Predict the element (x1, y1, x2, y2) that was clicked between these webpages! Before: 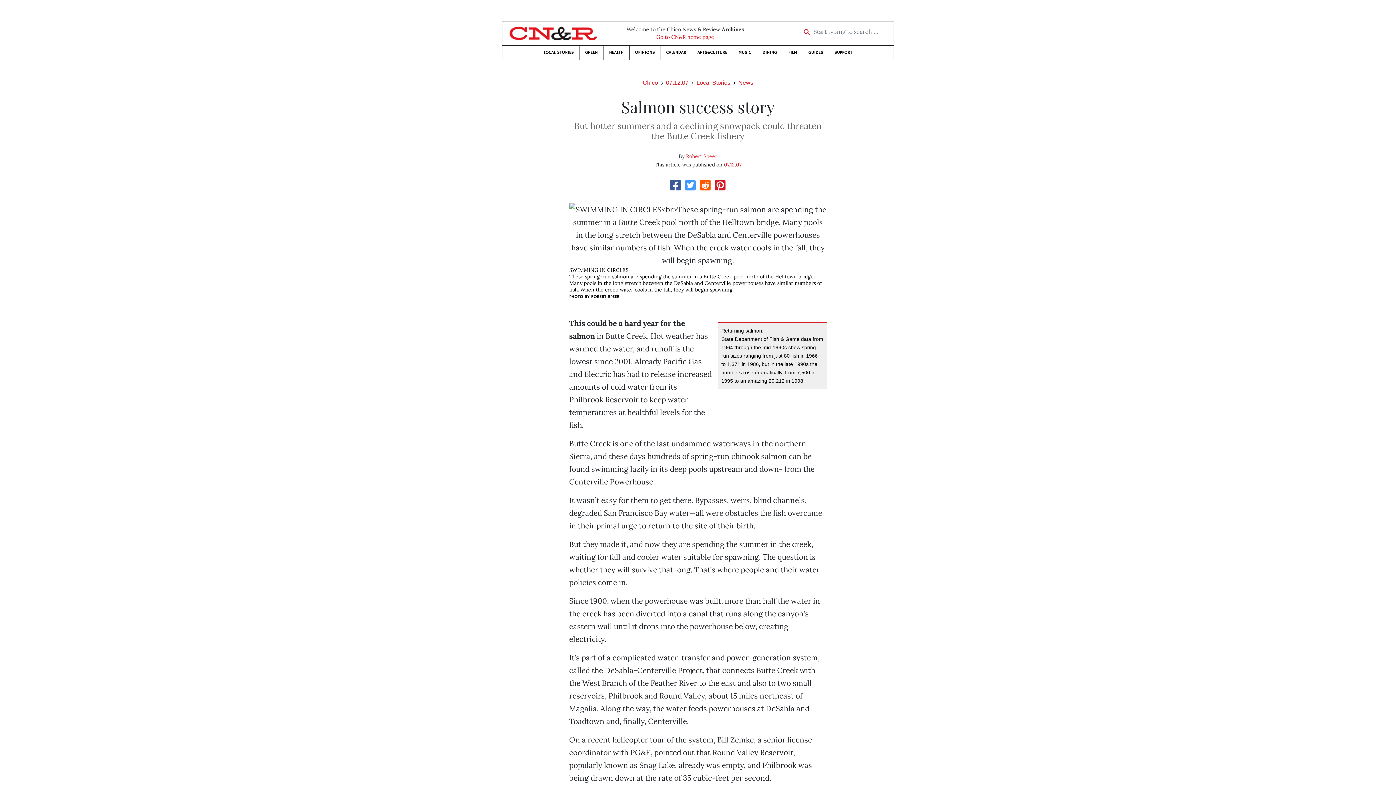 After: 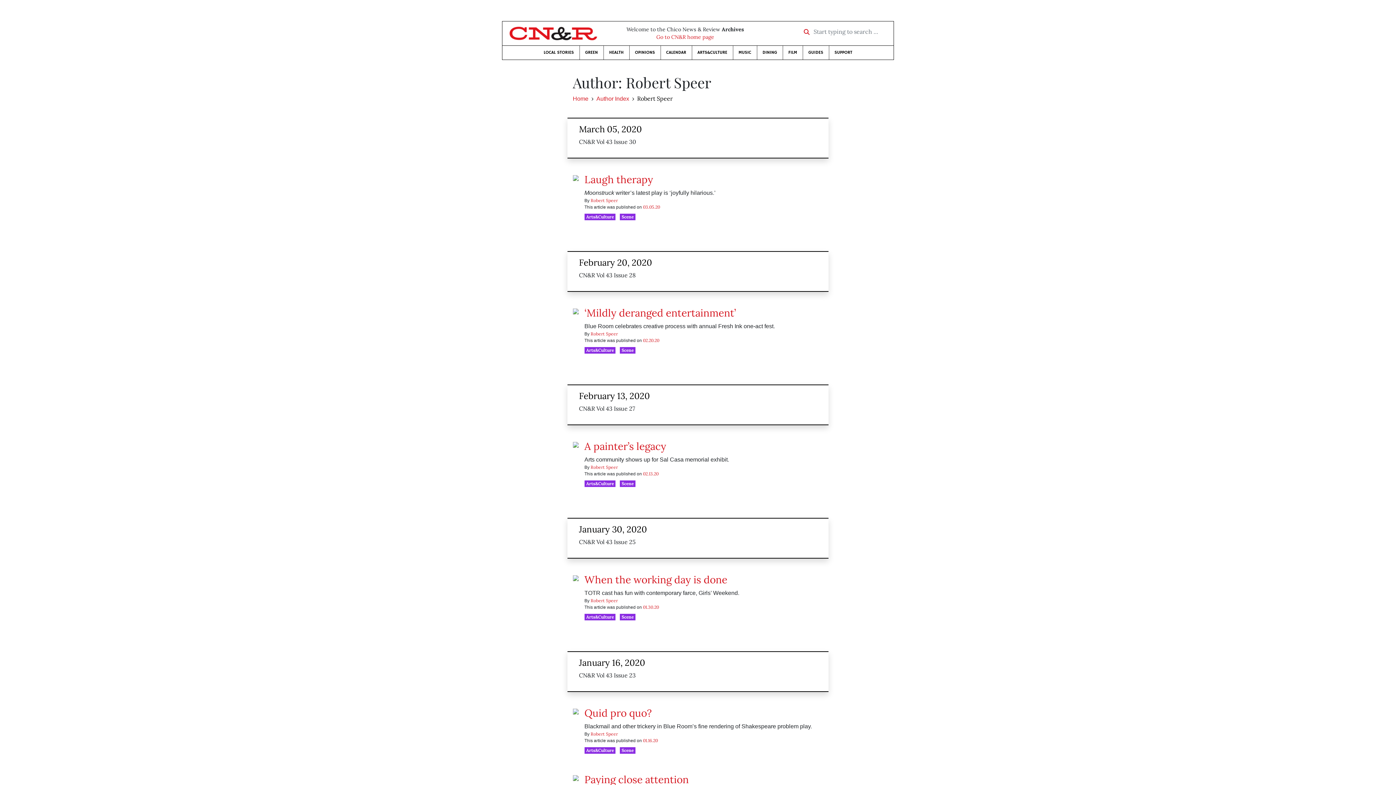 Action: bbox: (686, 153, 717, 159) label: Robert Speer